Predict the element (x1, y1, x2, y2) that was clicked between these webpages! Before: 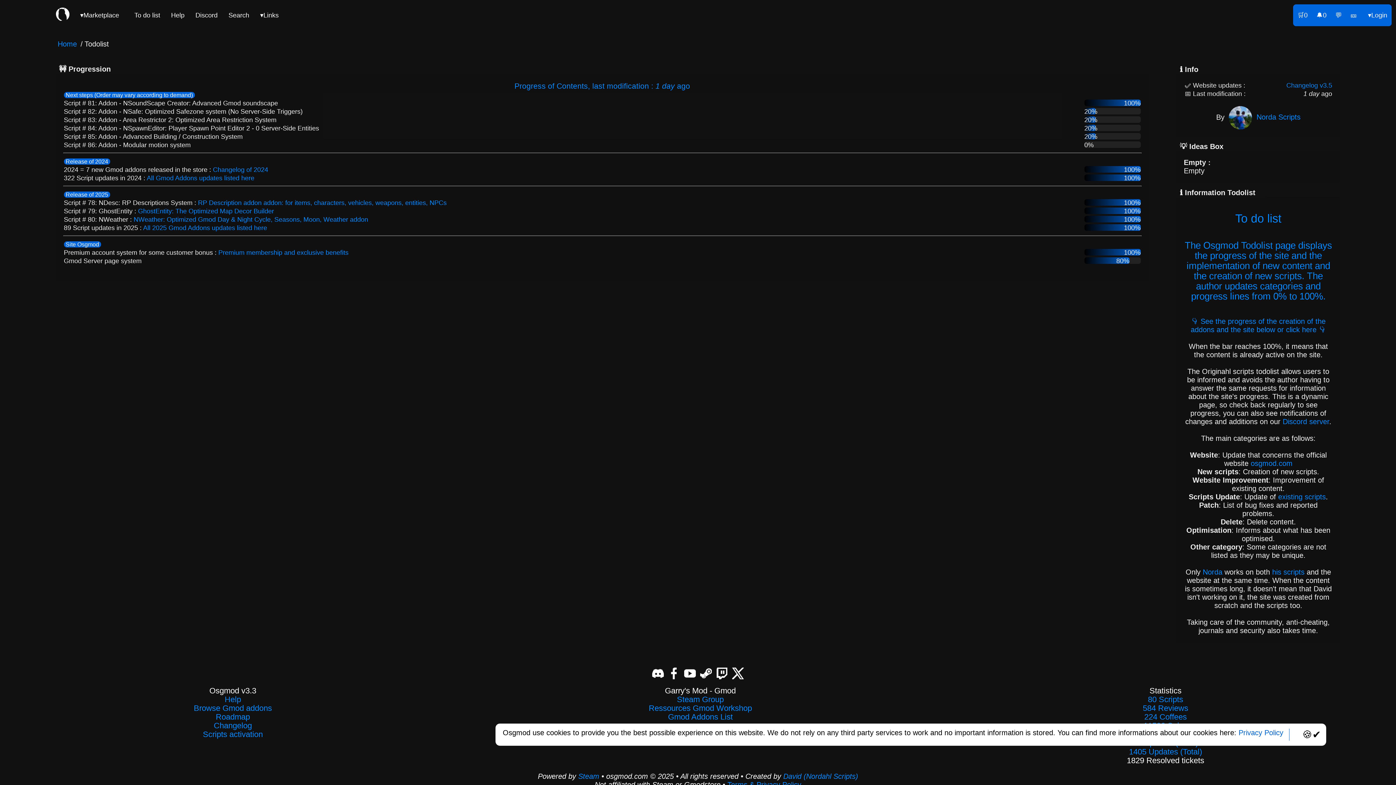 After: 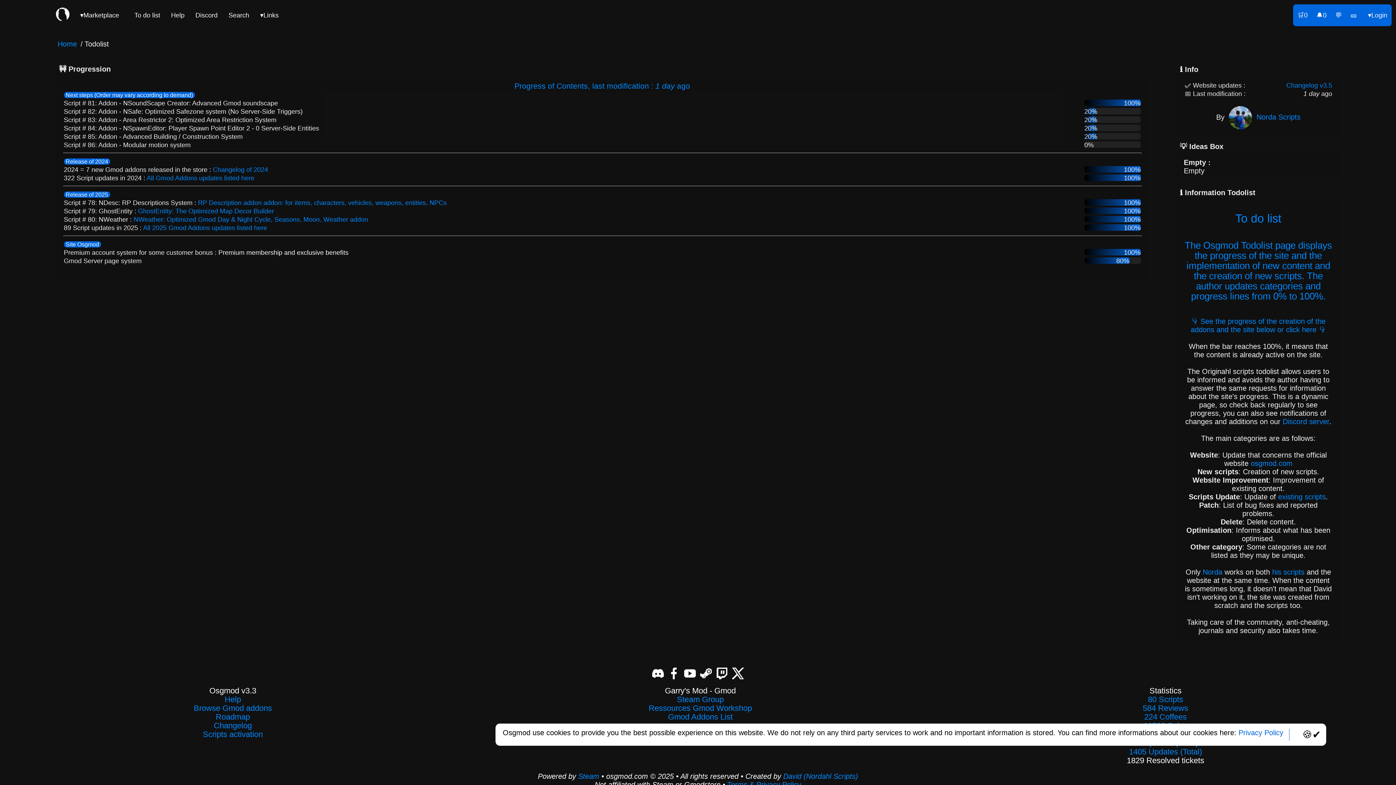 Action: bbox: (218, 249, 348, 256) label: Premium membership and exclusive benefits